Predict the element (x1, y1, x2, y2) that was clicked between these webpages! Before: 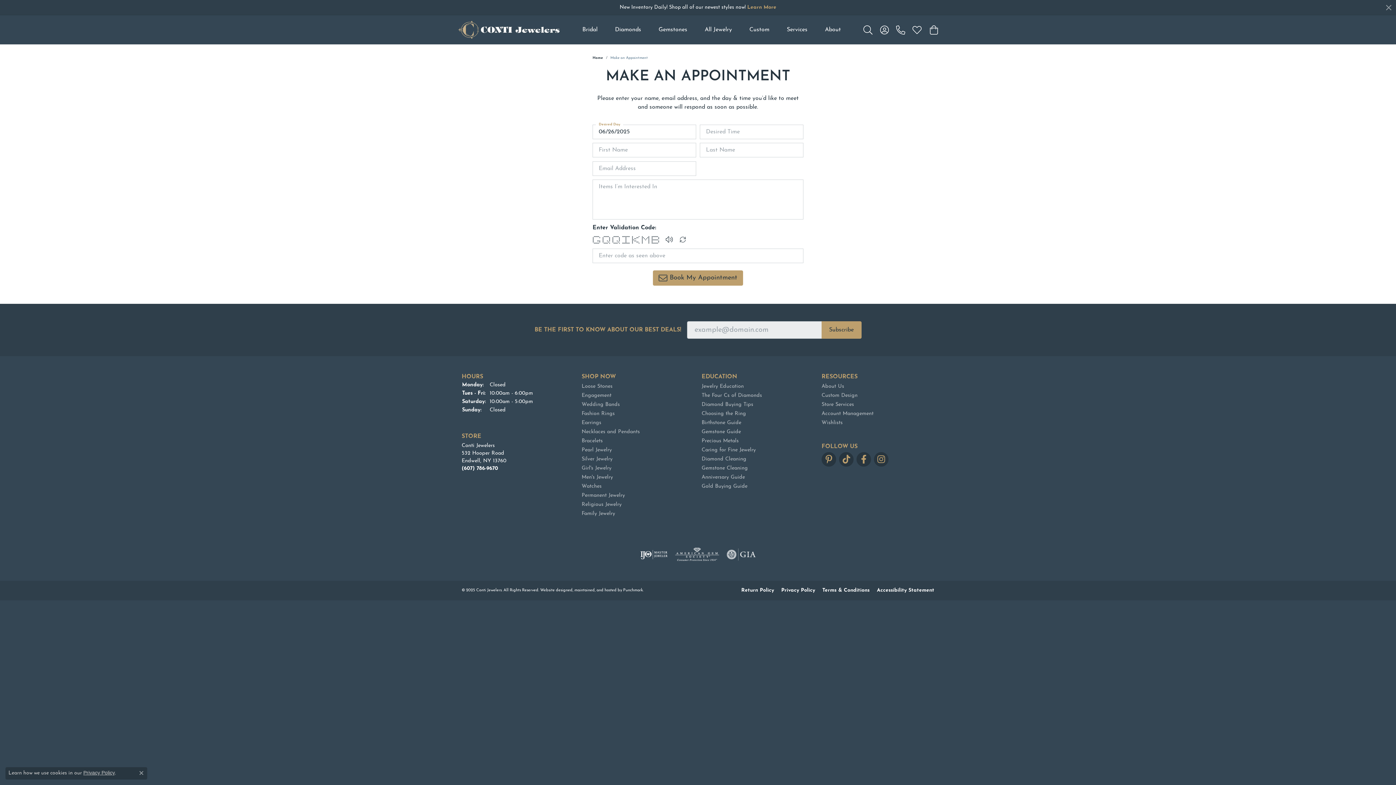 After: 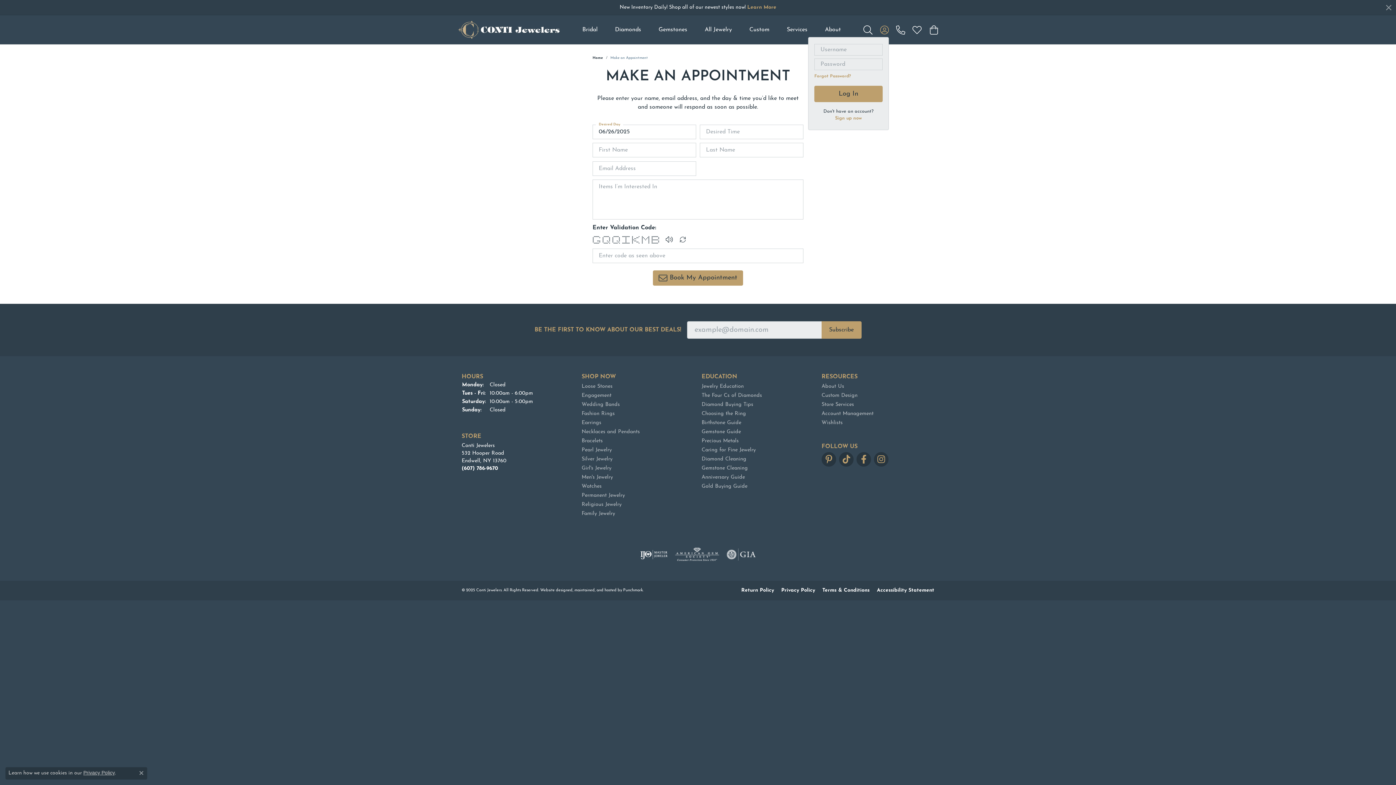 Action: bbox: (880, 22, 889, 37)